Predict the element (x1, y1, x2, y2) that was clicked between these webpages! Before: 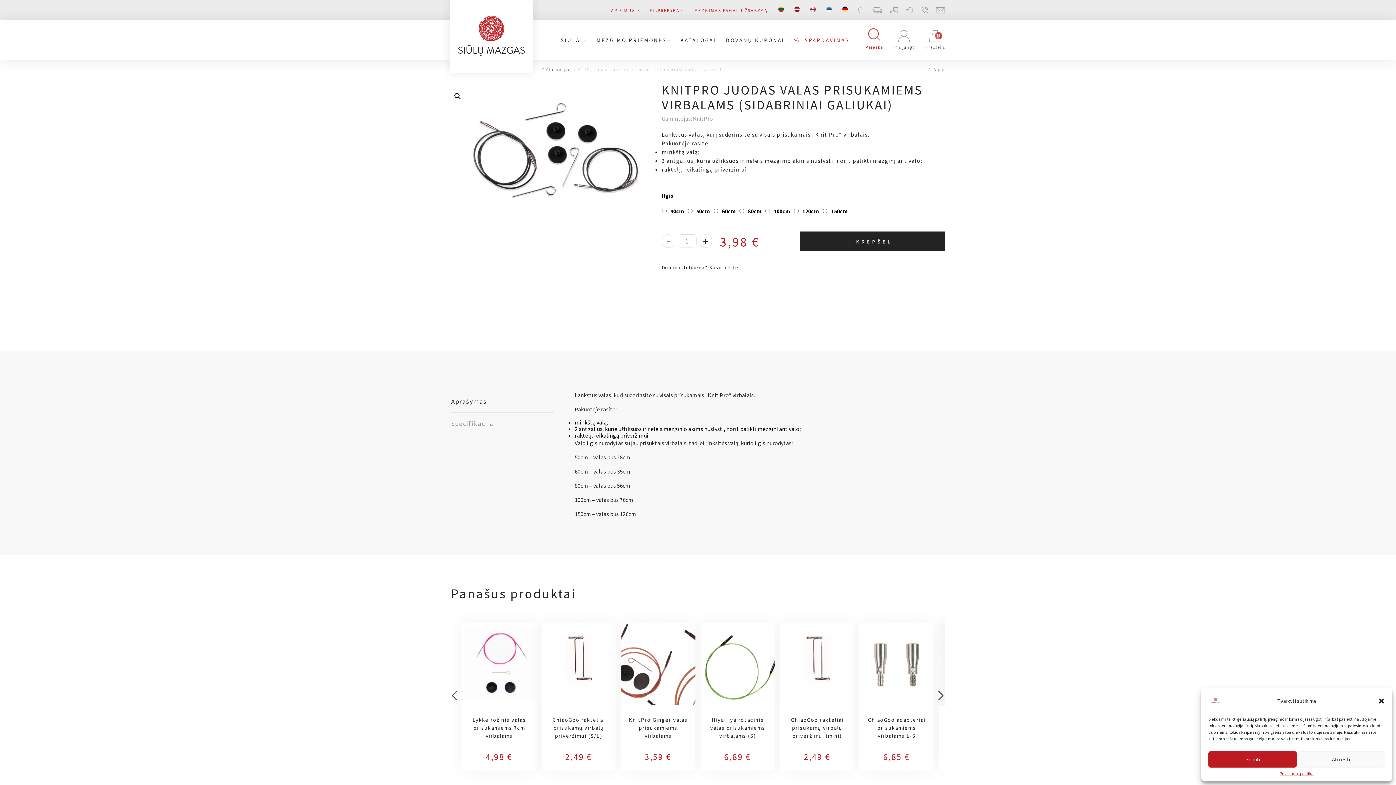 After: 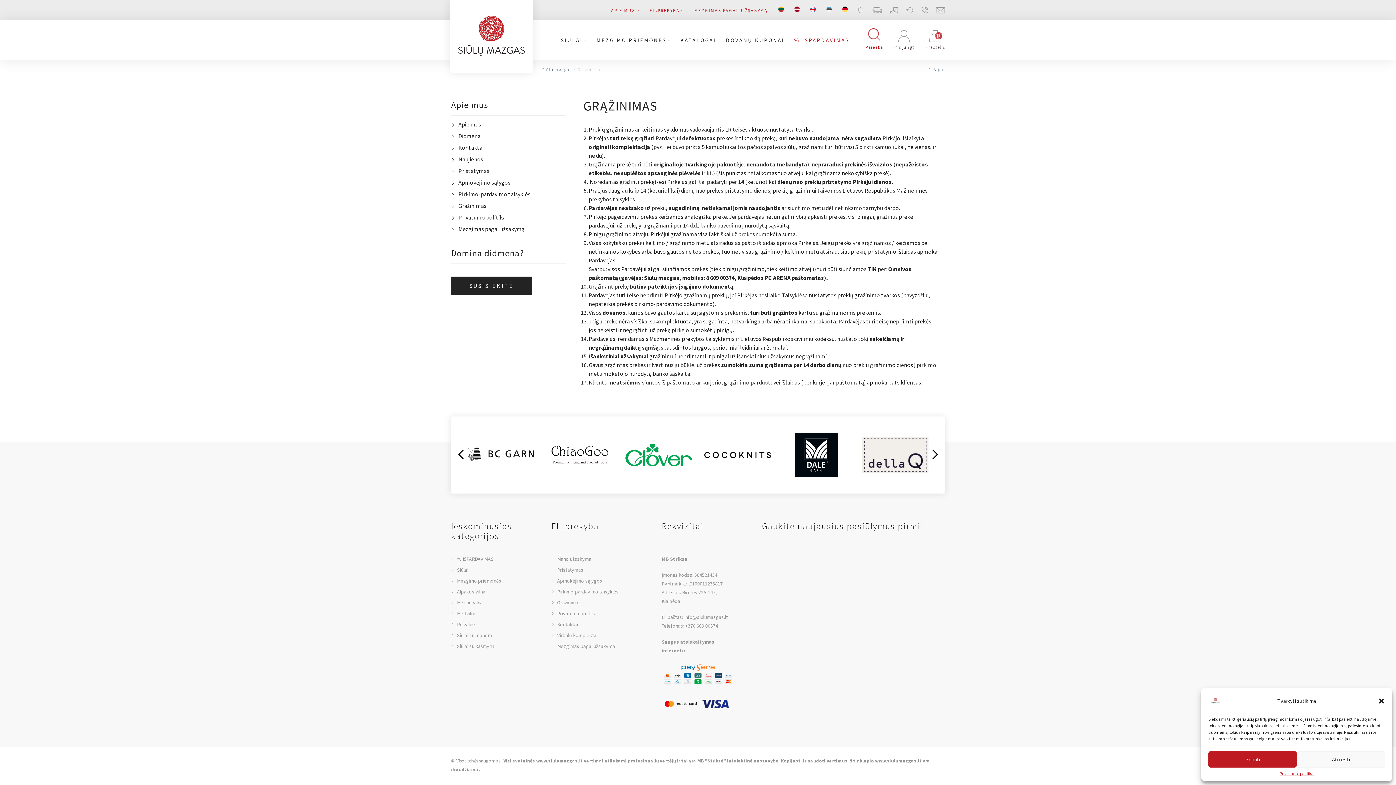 Action: bbox: (906, 6, 913, 15)